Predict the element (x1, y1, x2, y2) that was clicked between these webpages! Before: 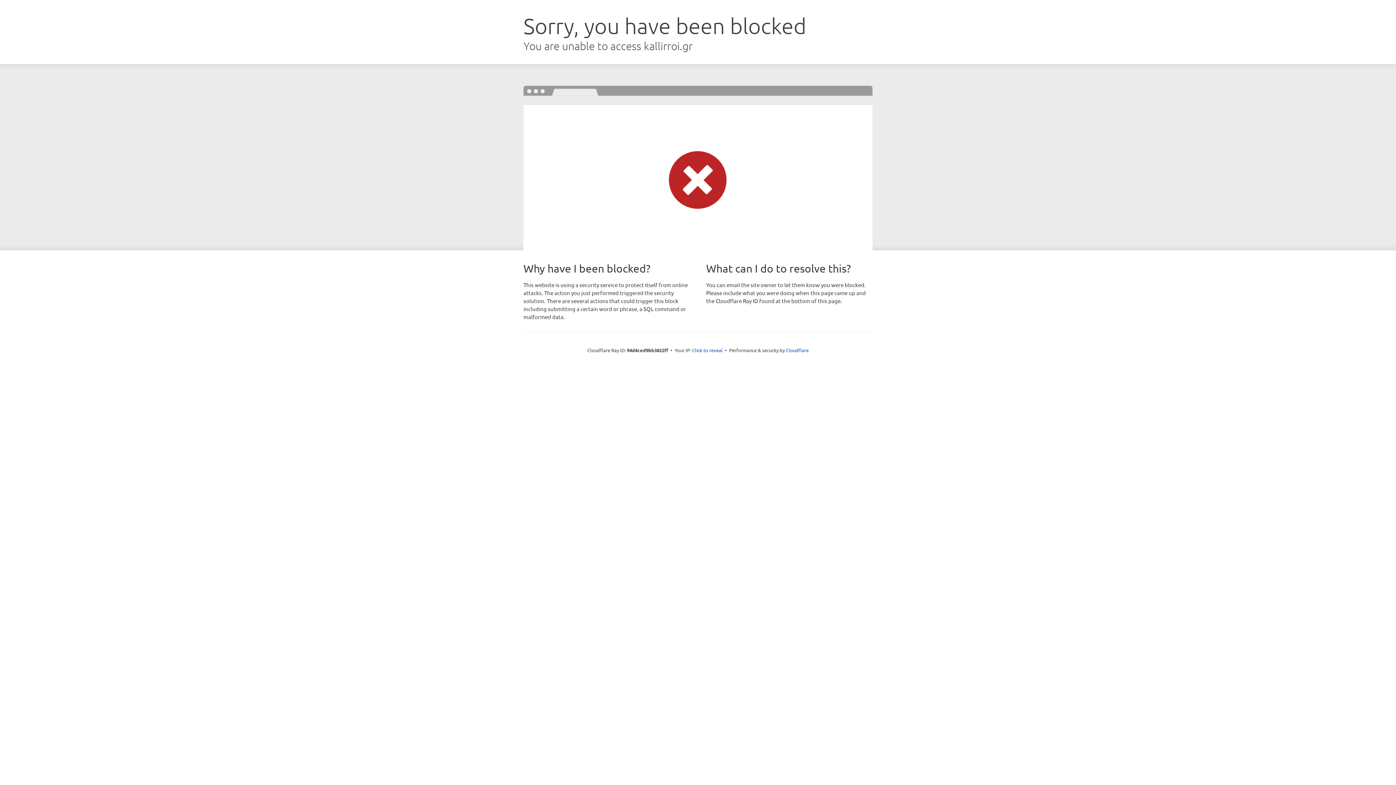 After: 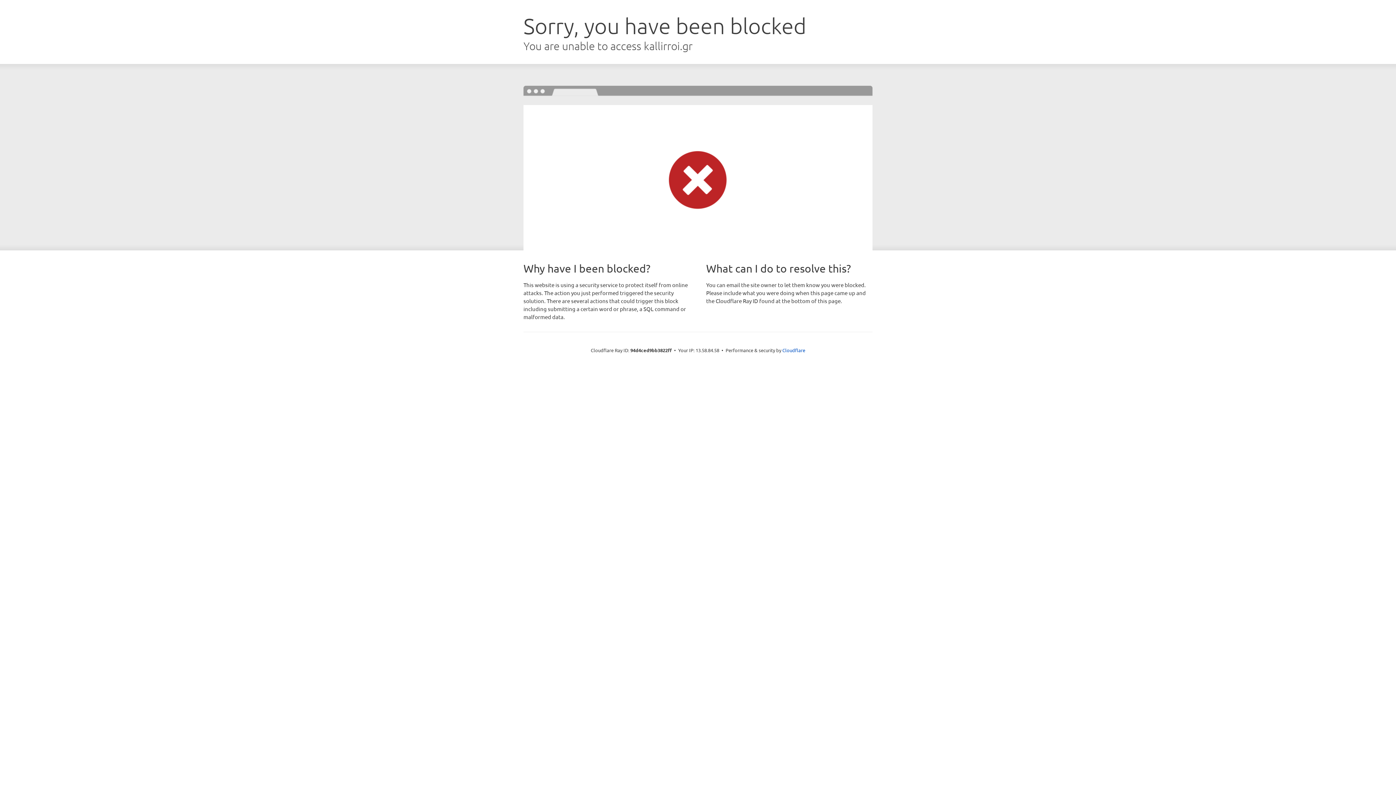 Action: label: Click to reveal bbox: (692, 346, 722, 353)